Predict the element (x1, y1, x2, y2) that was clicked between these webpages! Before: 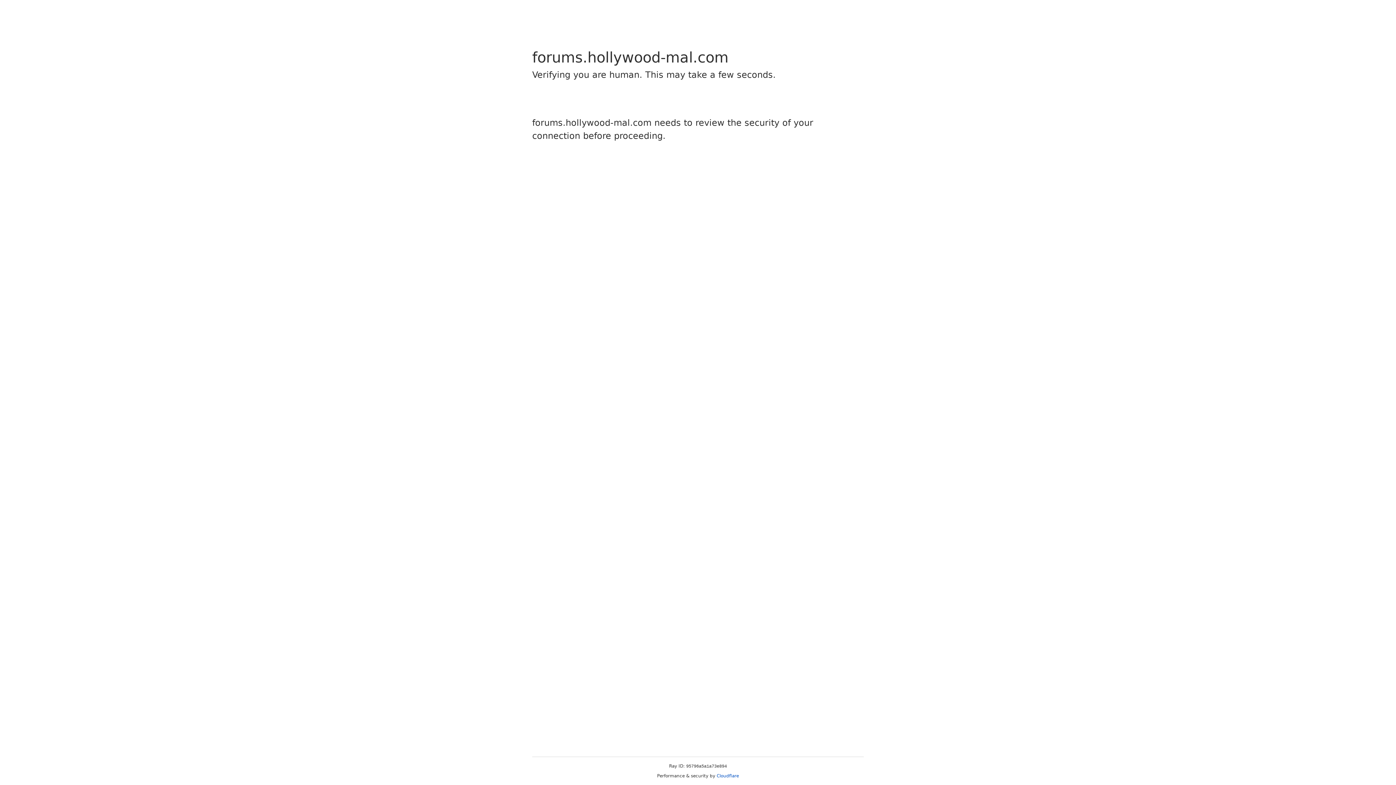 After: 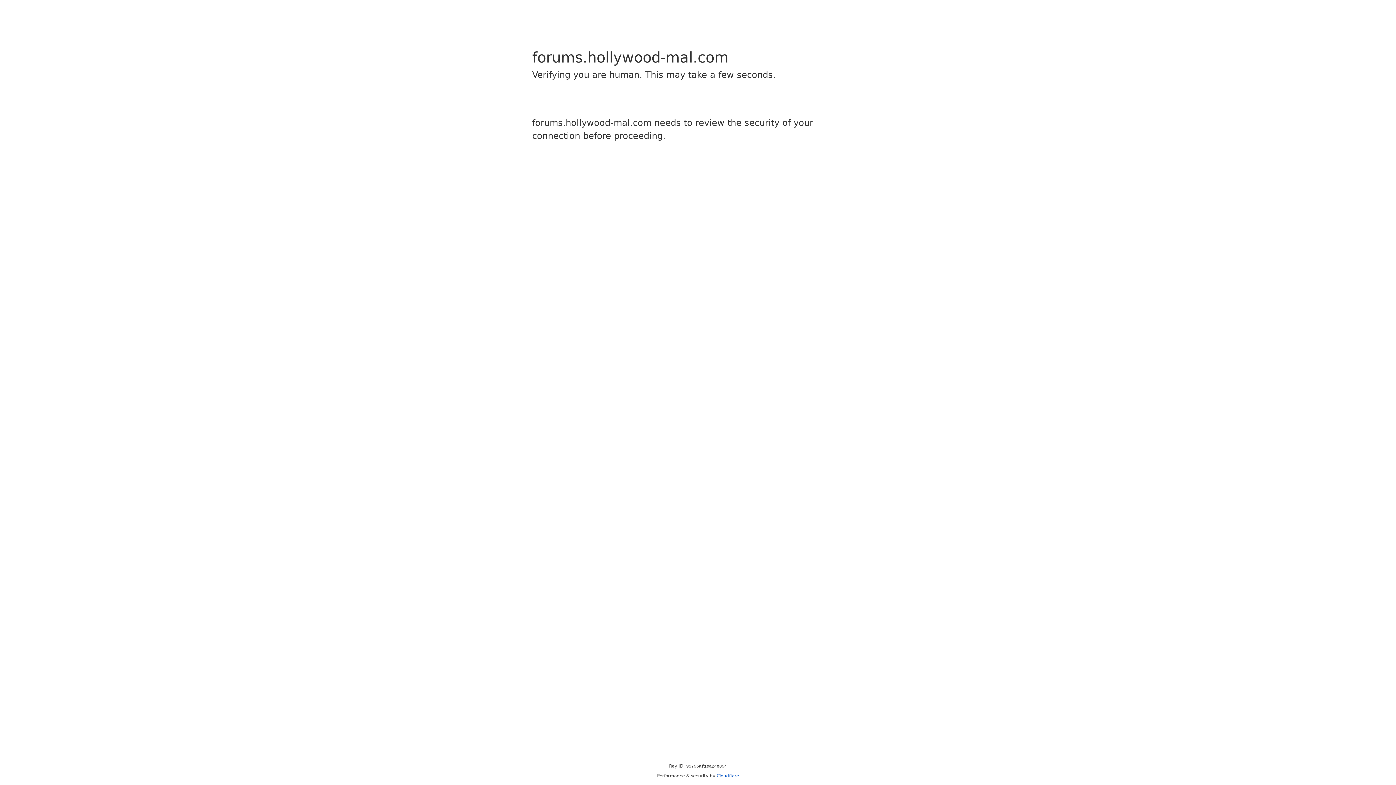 Action: bbox: (716, 773, 739, 778) label: Cloudflare